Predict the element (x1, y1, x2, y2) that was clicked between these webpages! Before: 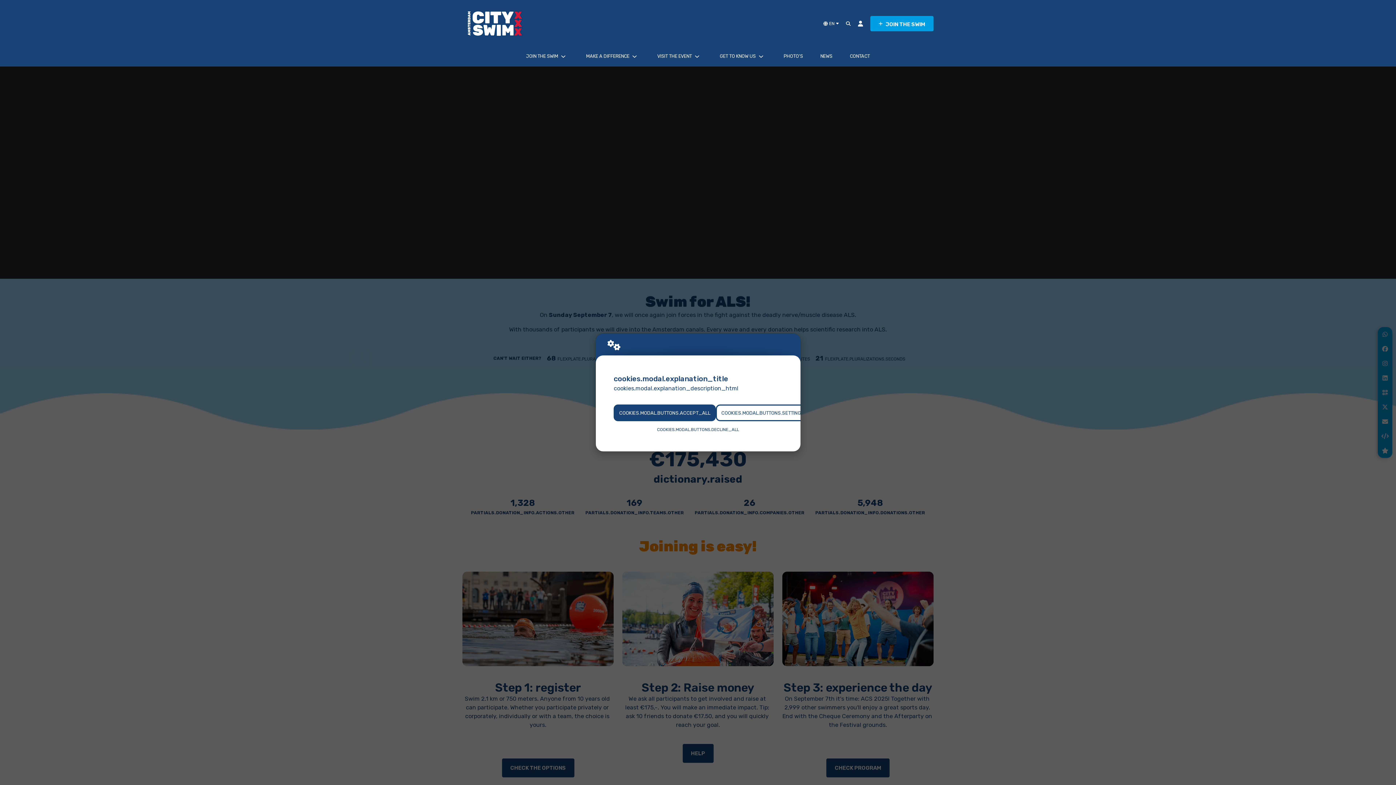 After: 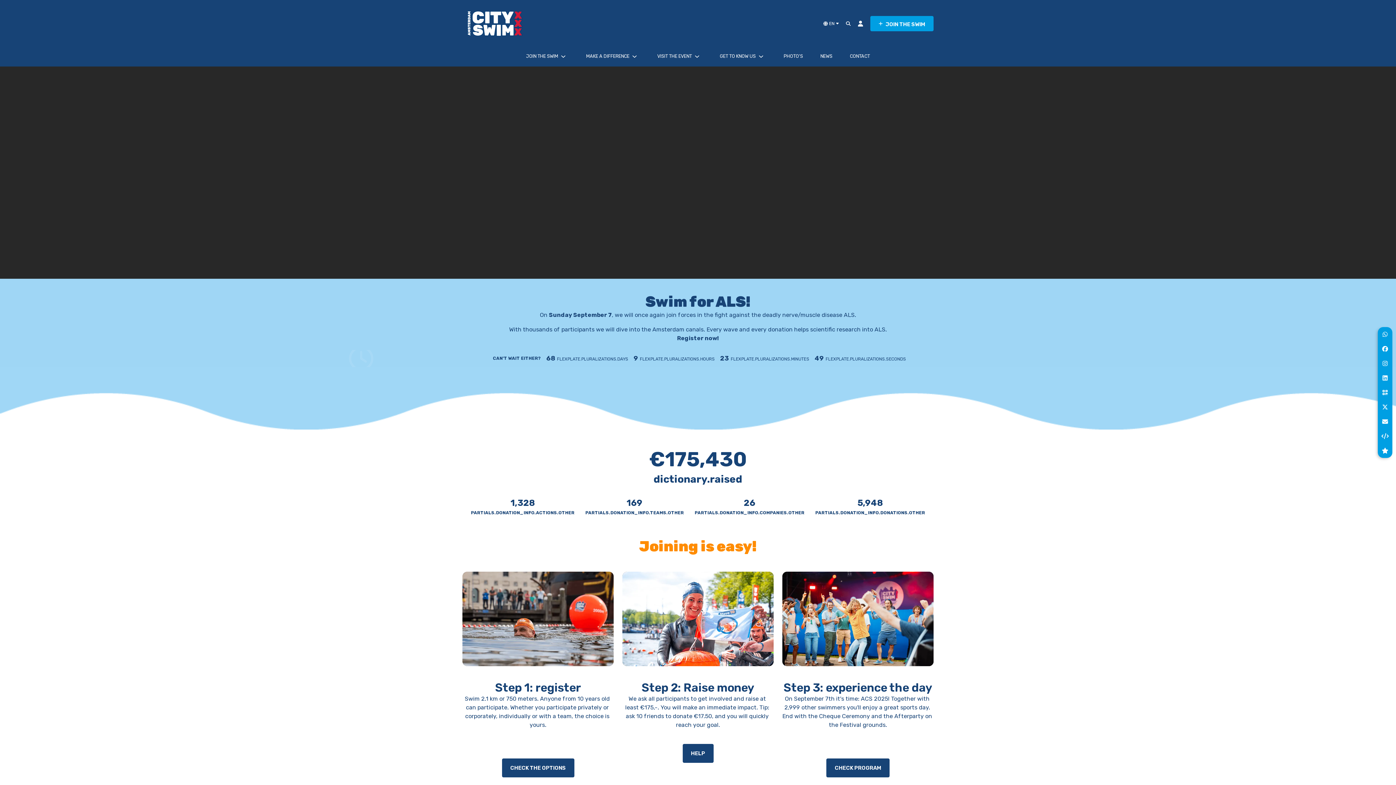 Action: label: COOKIES.MODAL.BUTTONS.ACCEPT_ALL bbox: (613, 404, 716, 421)